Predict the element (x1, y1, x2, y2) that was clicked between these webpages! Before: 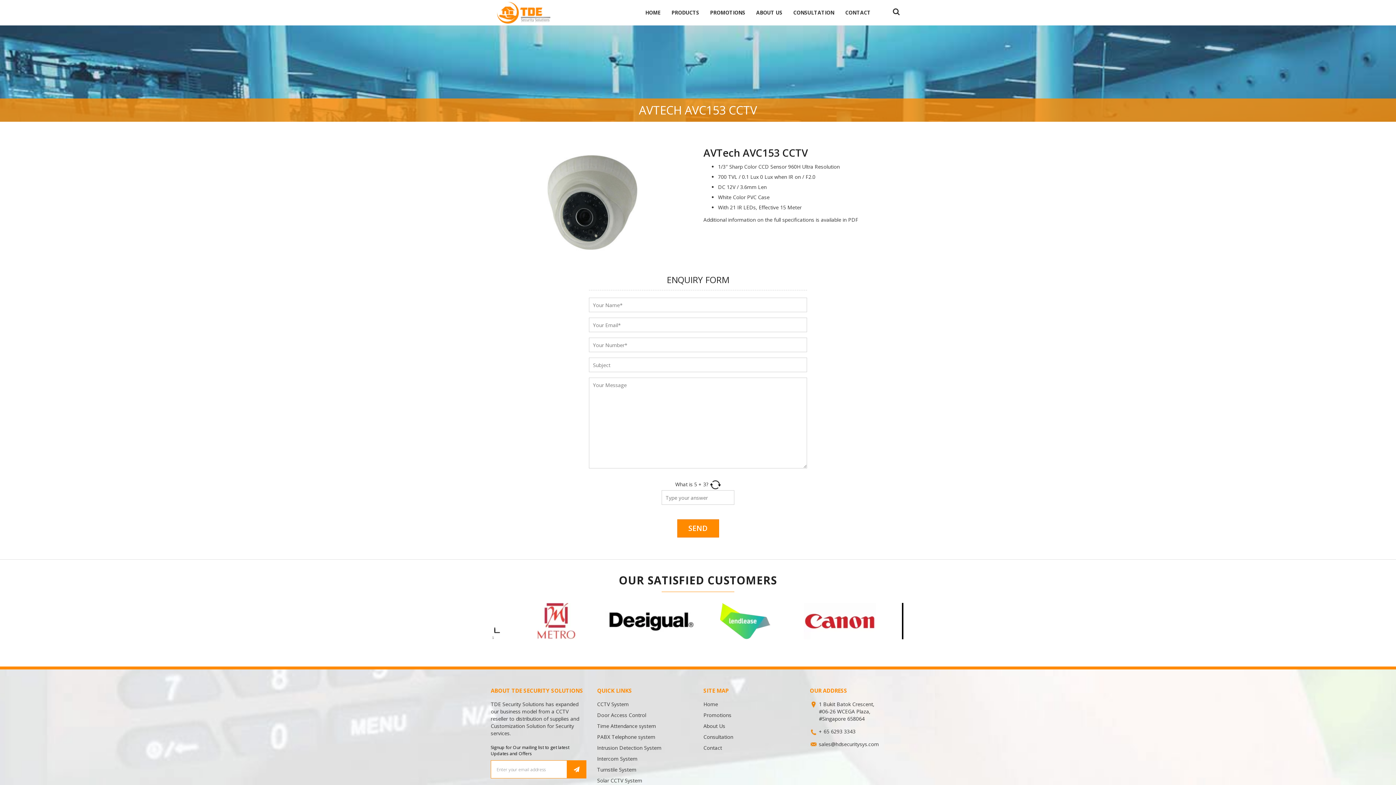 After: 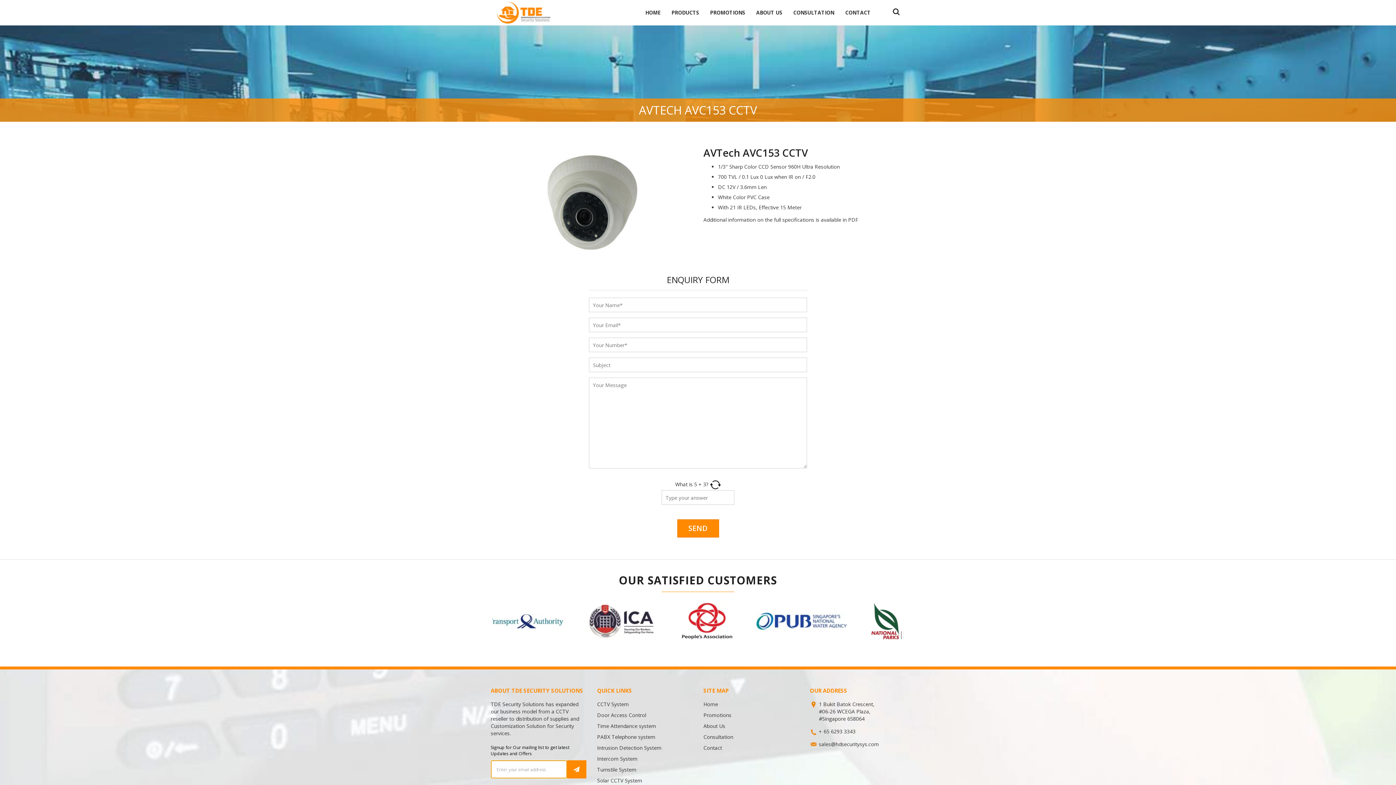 Action: bbox: (567, 760, 586, 778)